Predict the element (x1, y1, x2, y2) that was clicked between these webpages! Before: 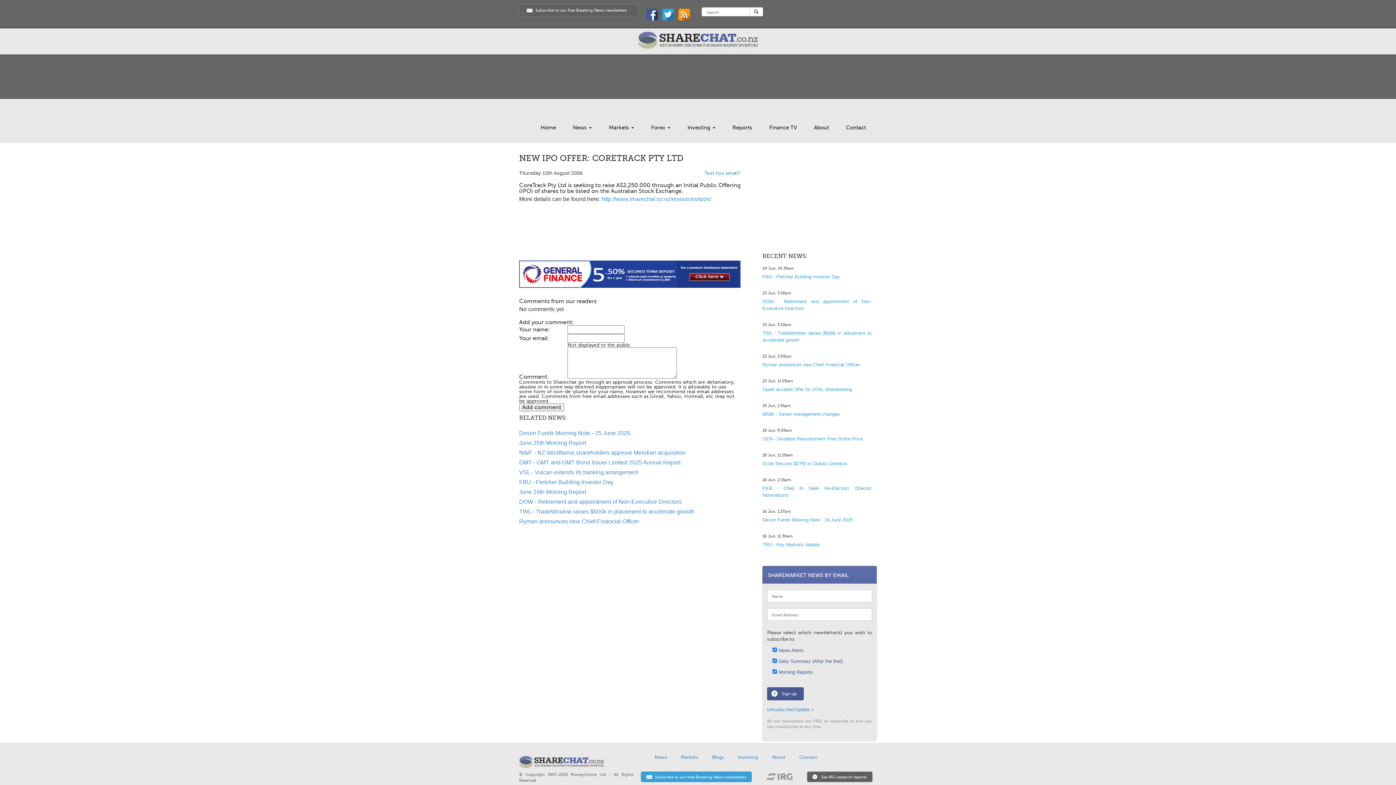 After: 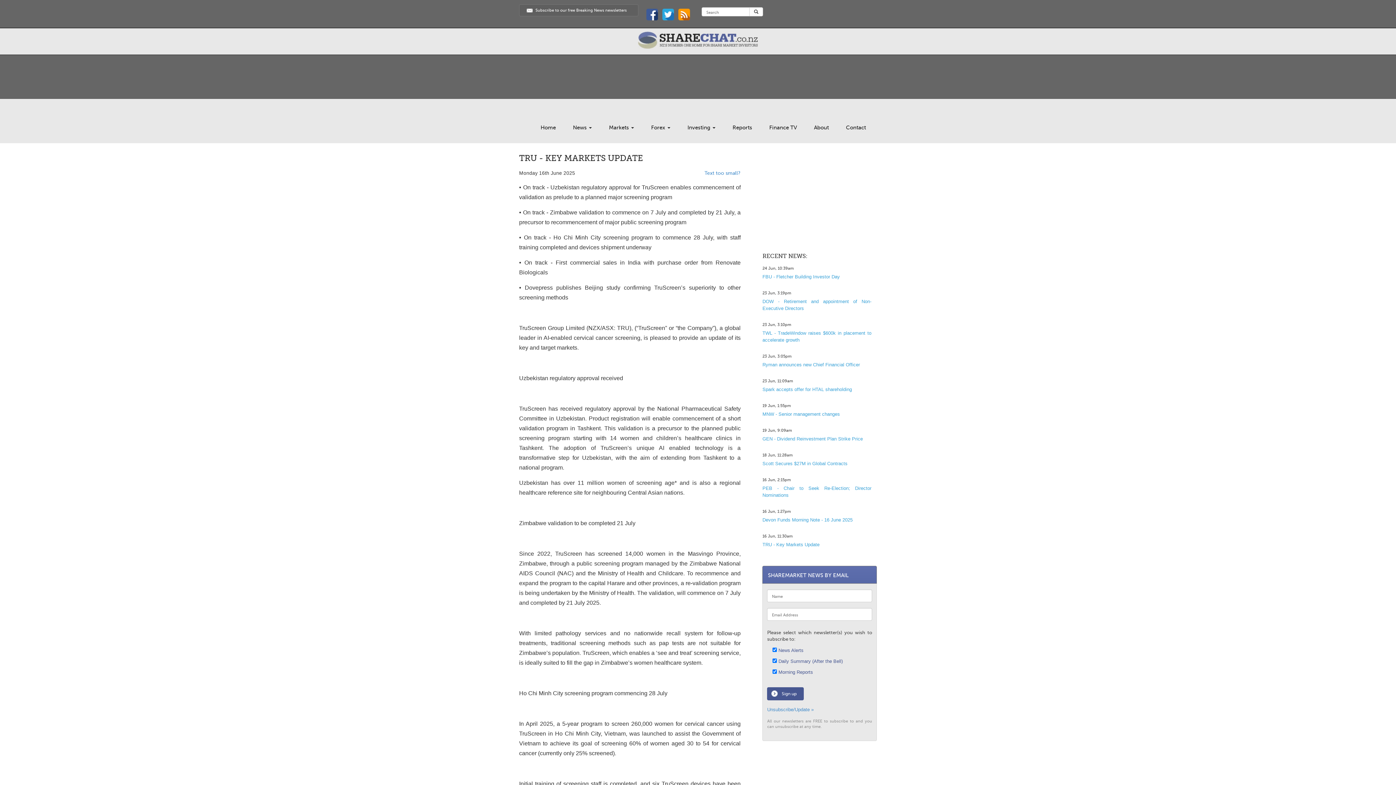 Action: label: TRU - Key Markets Update bbox: (762, 542, 819, 547)